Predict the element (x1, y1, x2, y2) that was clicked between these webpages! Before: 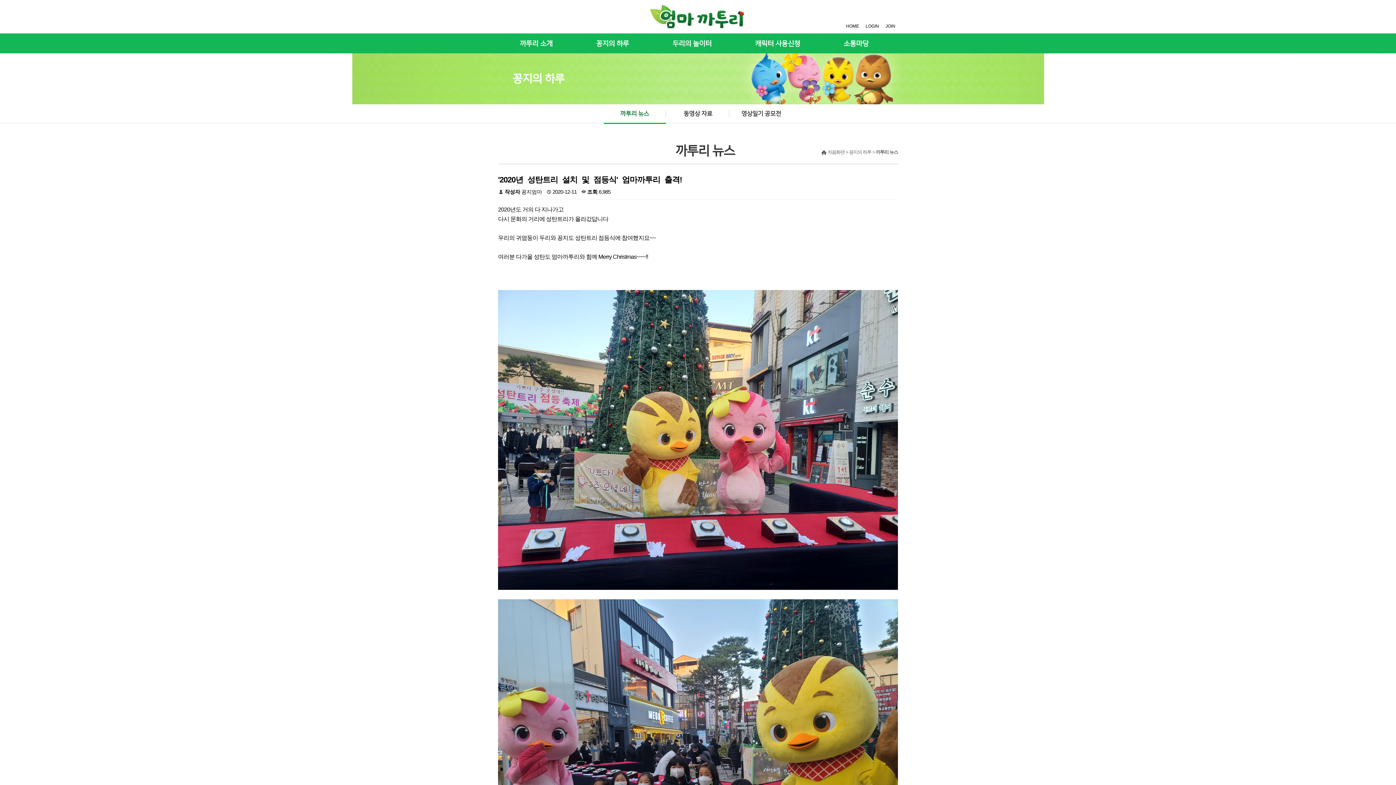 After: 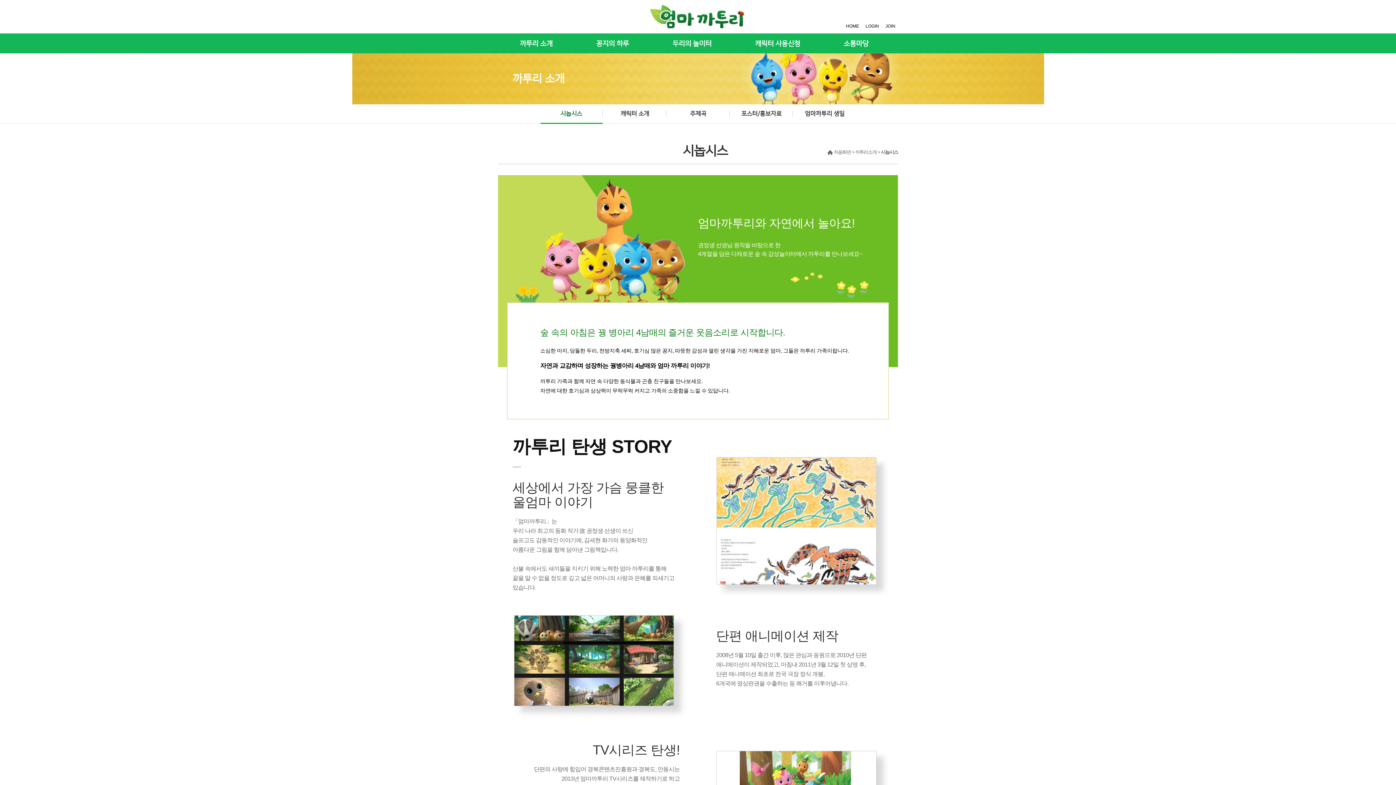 Action: label: 까투리 소개 bbox: (520, 33, 552, 54)